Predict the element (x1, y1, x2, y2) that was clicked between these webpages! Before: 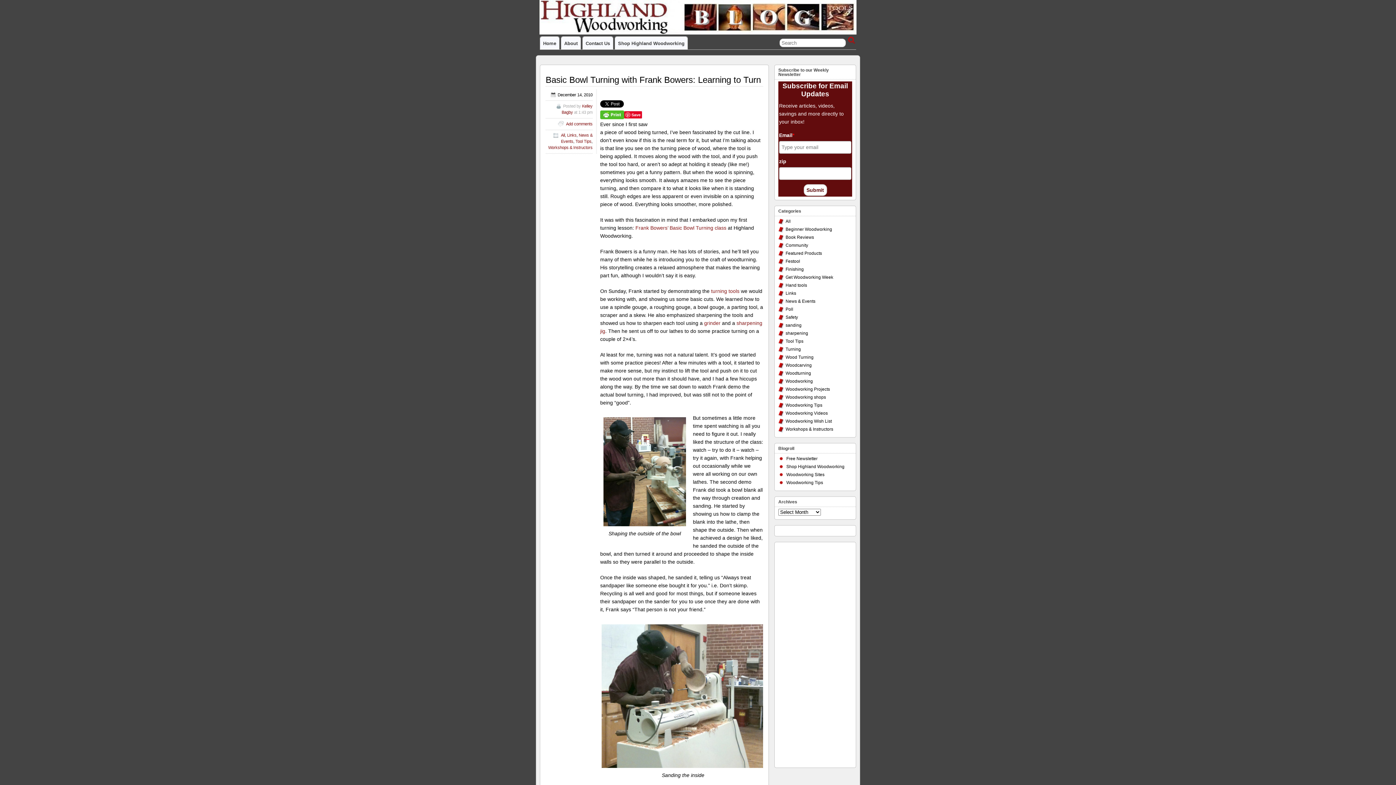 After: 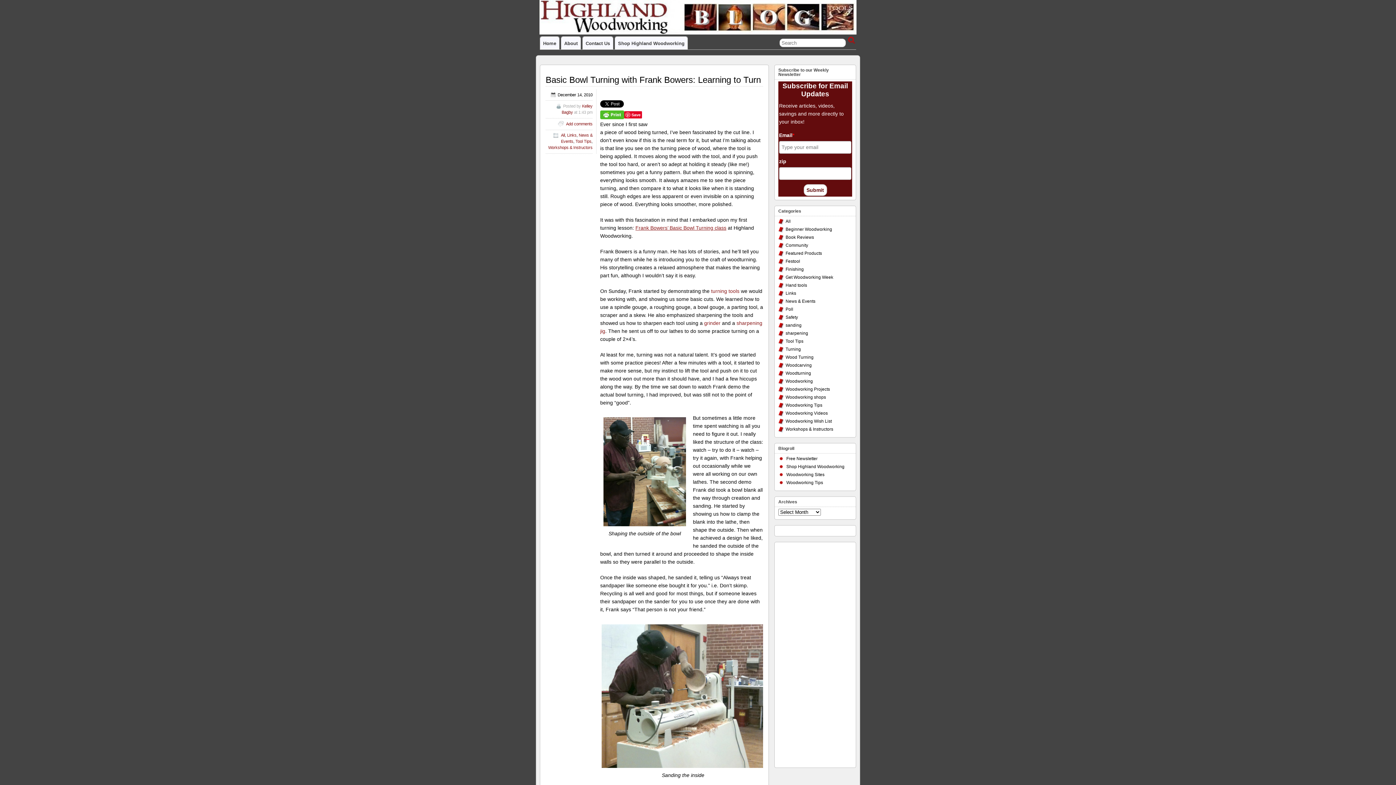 Action: label: Frank Bowers’ Basic Bowl Turning class bbox: (635, 225, 726, 230)